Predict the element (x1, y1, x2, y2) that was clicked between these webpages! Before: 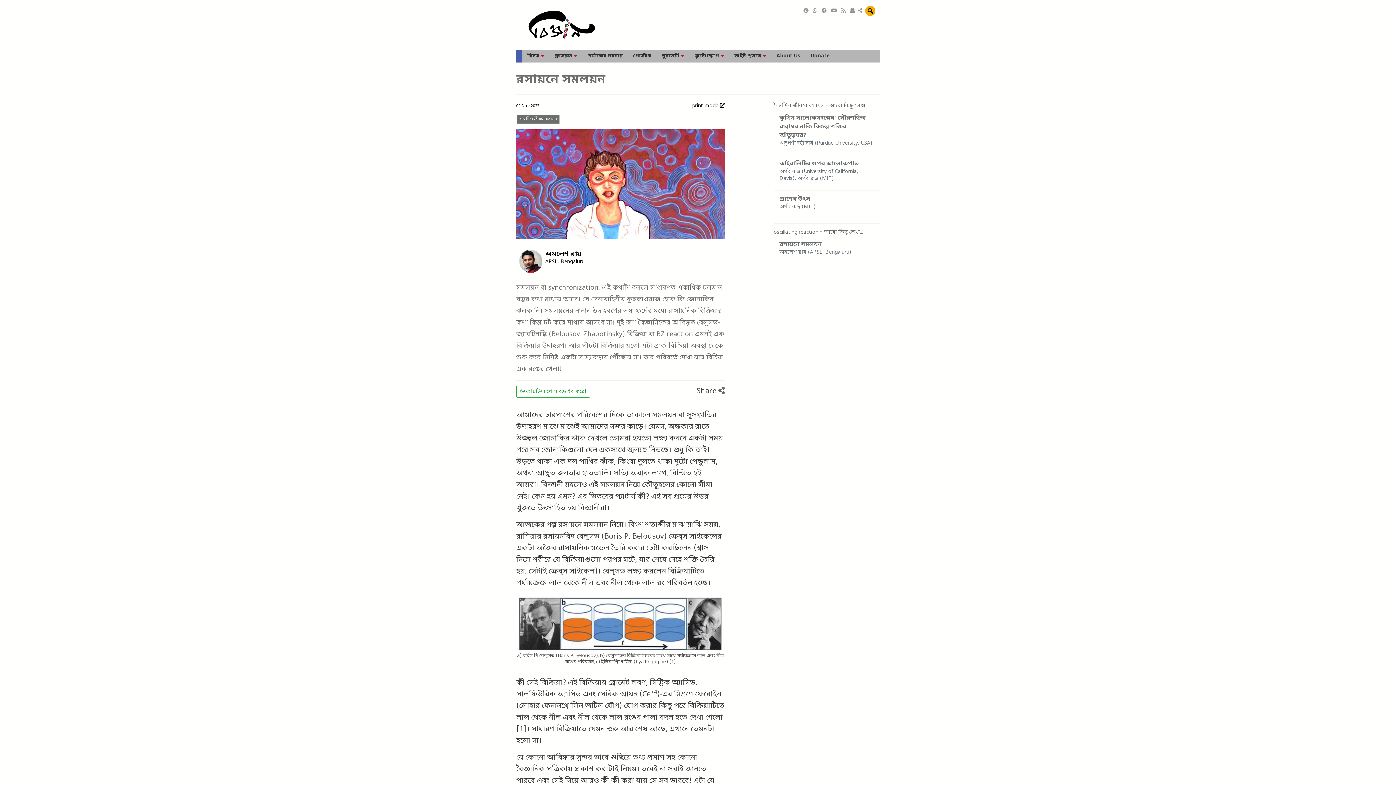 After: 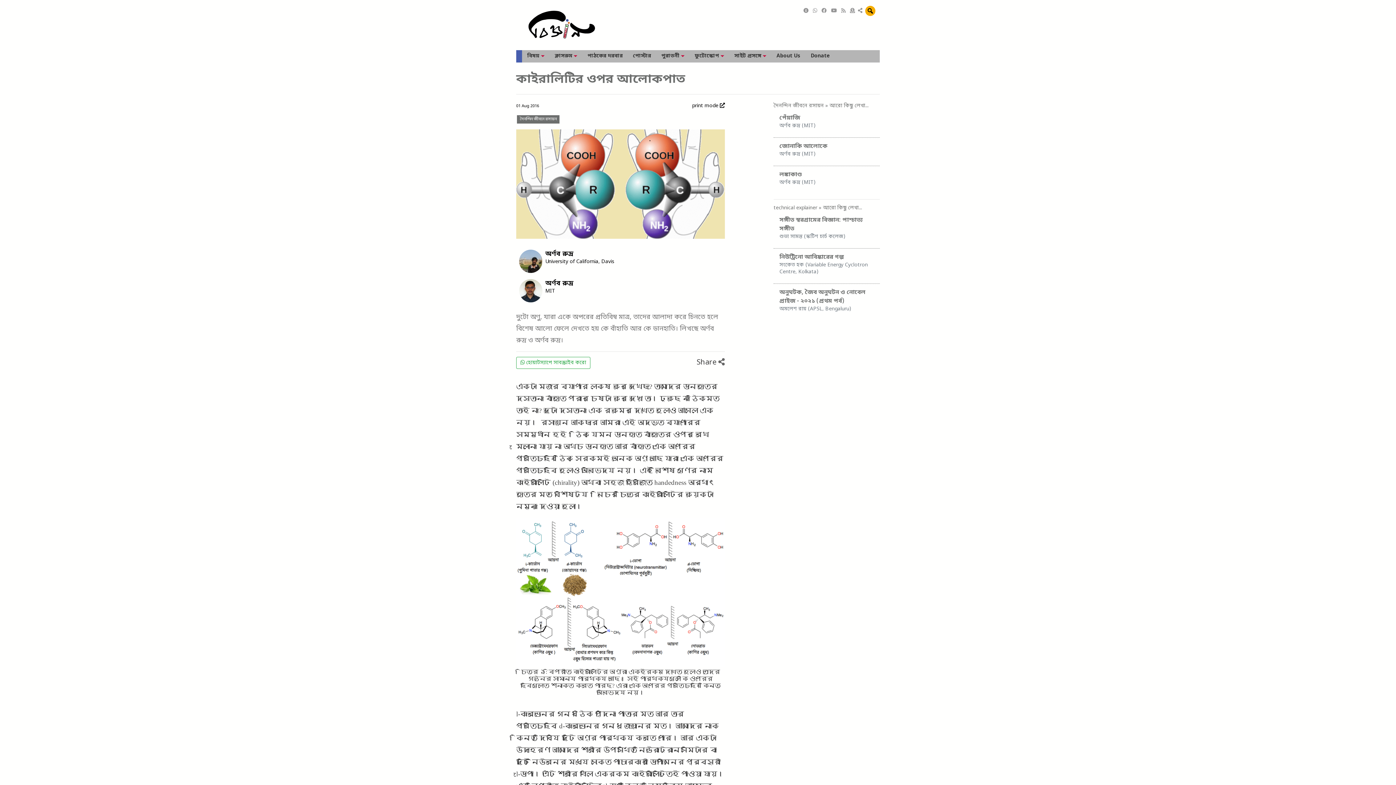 Action: bbox: (773, 156, 880, 190) label: কাইরালিটির ওপর আলোকপাত

অর্ণব রুদ্র (University of California, Davis), অর্ণব রুদ্র (MIT)